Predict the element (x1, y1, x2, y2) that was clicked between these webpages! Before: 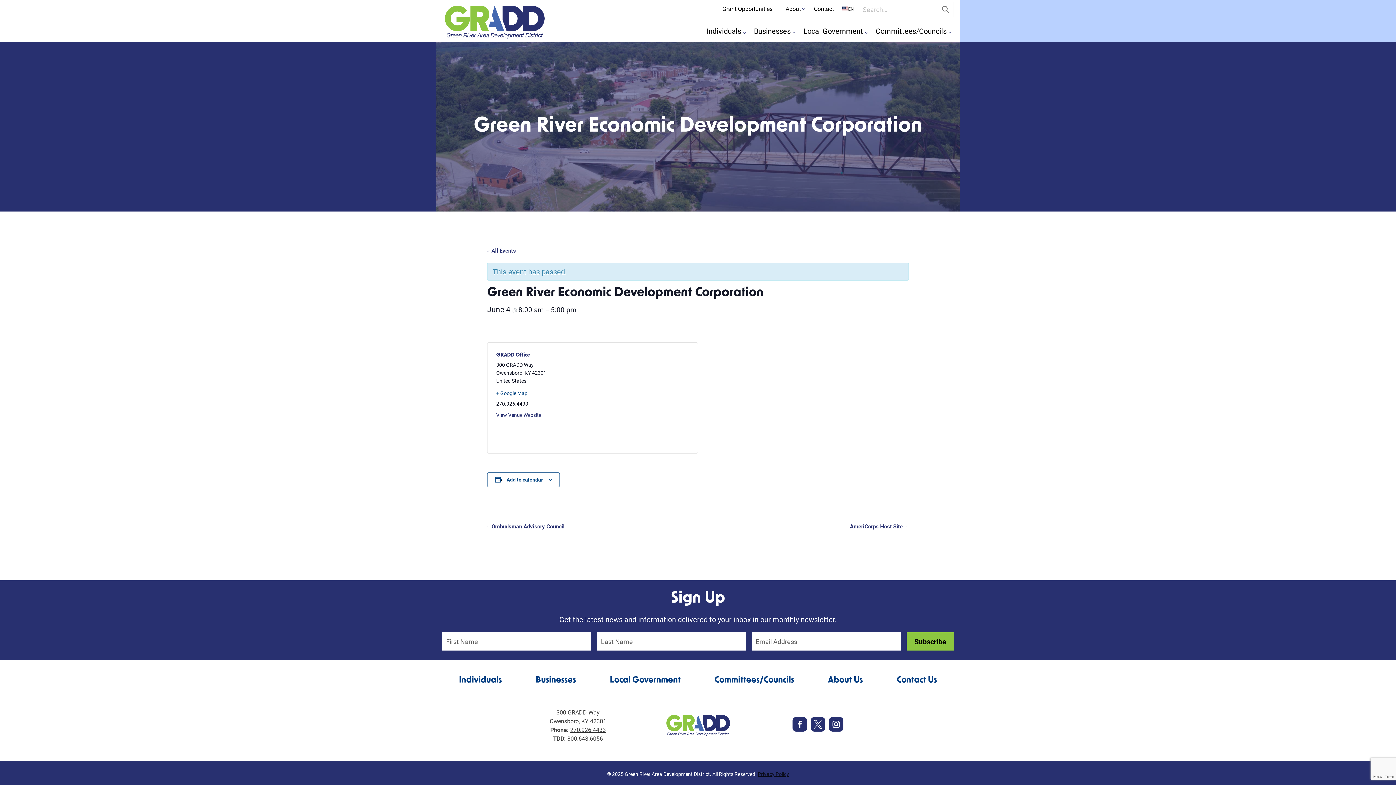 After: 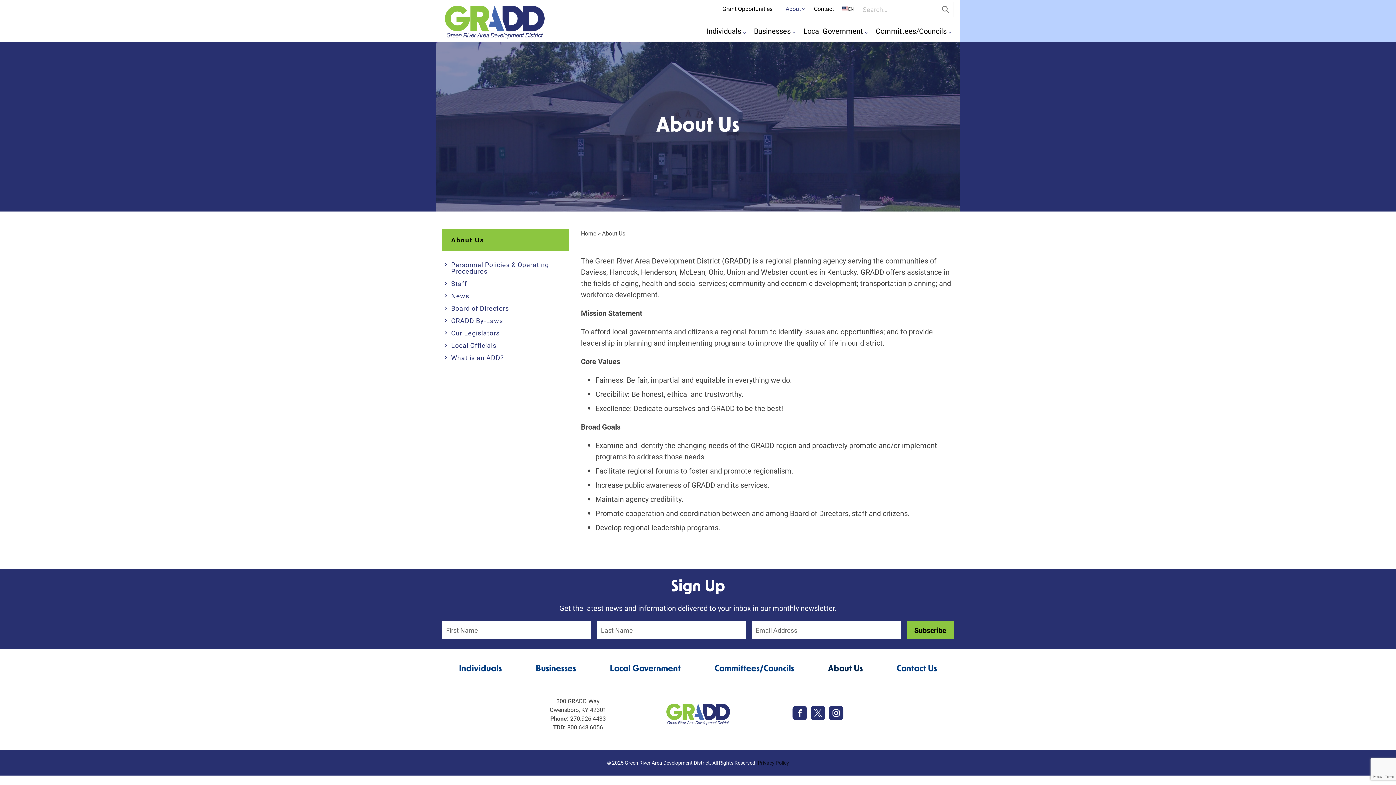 Action: bbox: (811, 672, 880, 690) label: About Us